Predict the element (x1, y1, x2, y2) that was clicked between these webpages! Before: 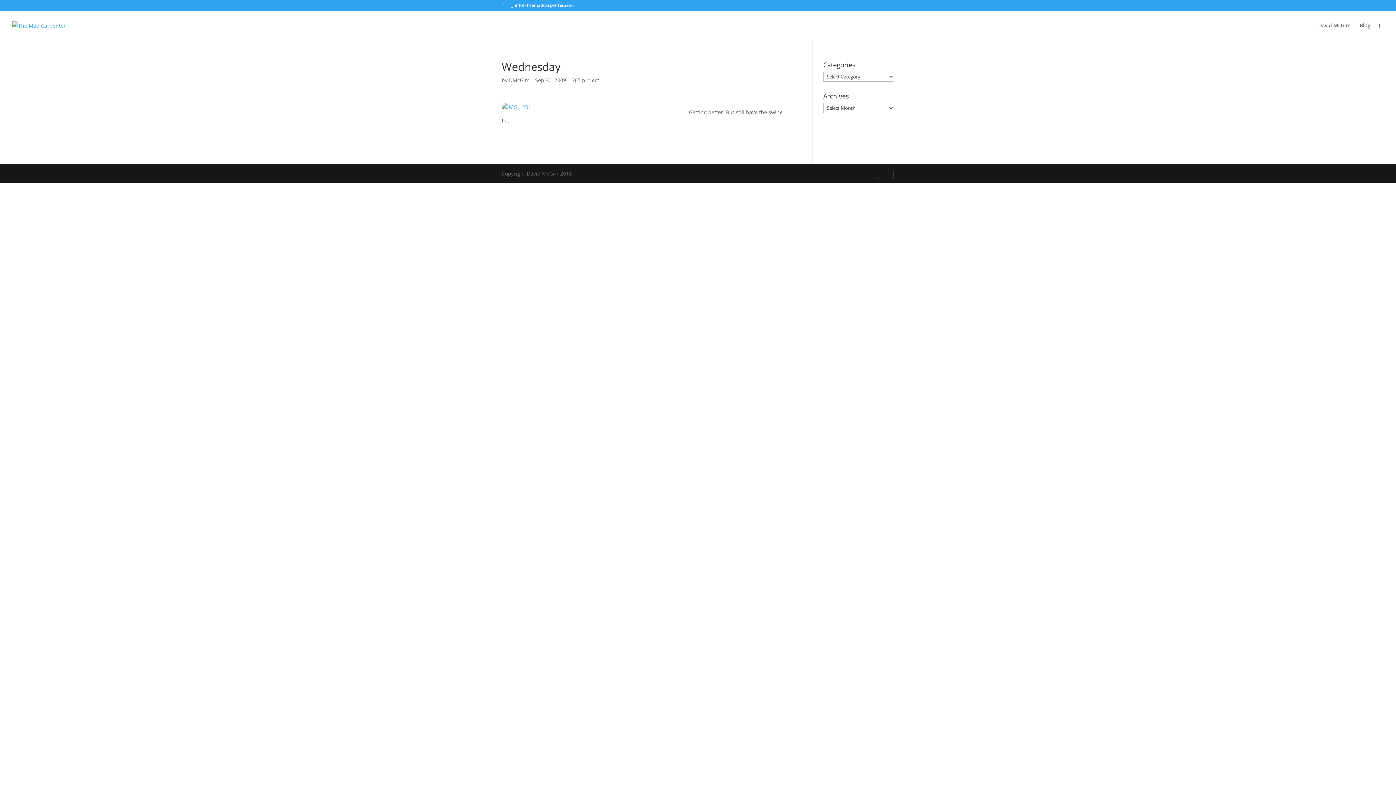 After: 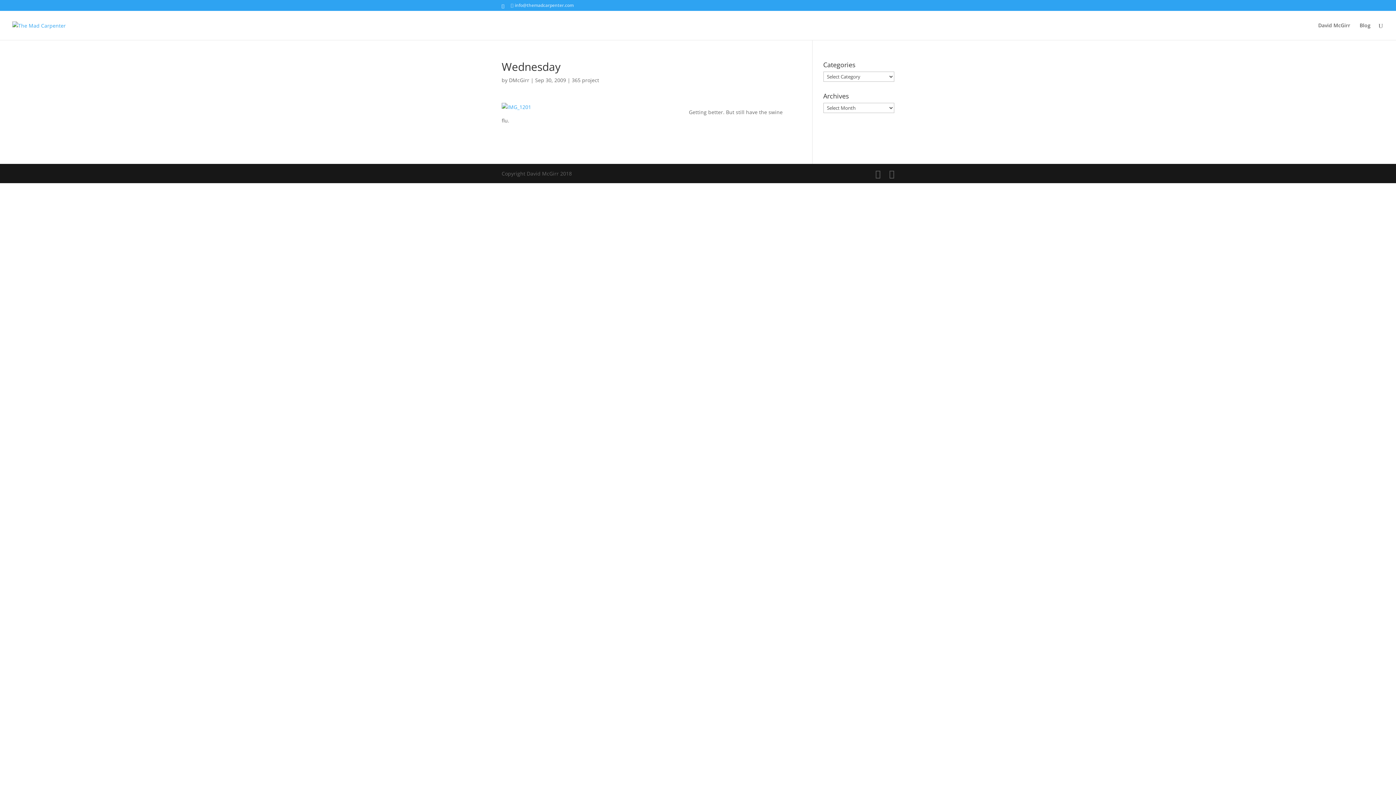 Action: bbox: (510, 2, 573, 8) label: info@themadcarpenter.com